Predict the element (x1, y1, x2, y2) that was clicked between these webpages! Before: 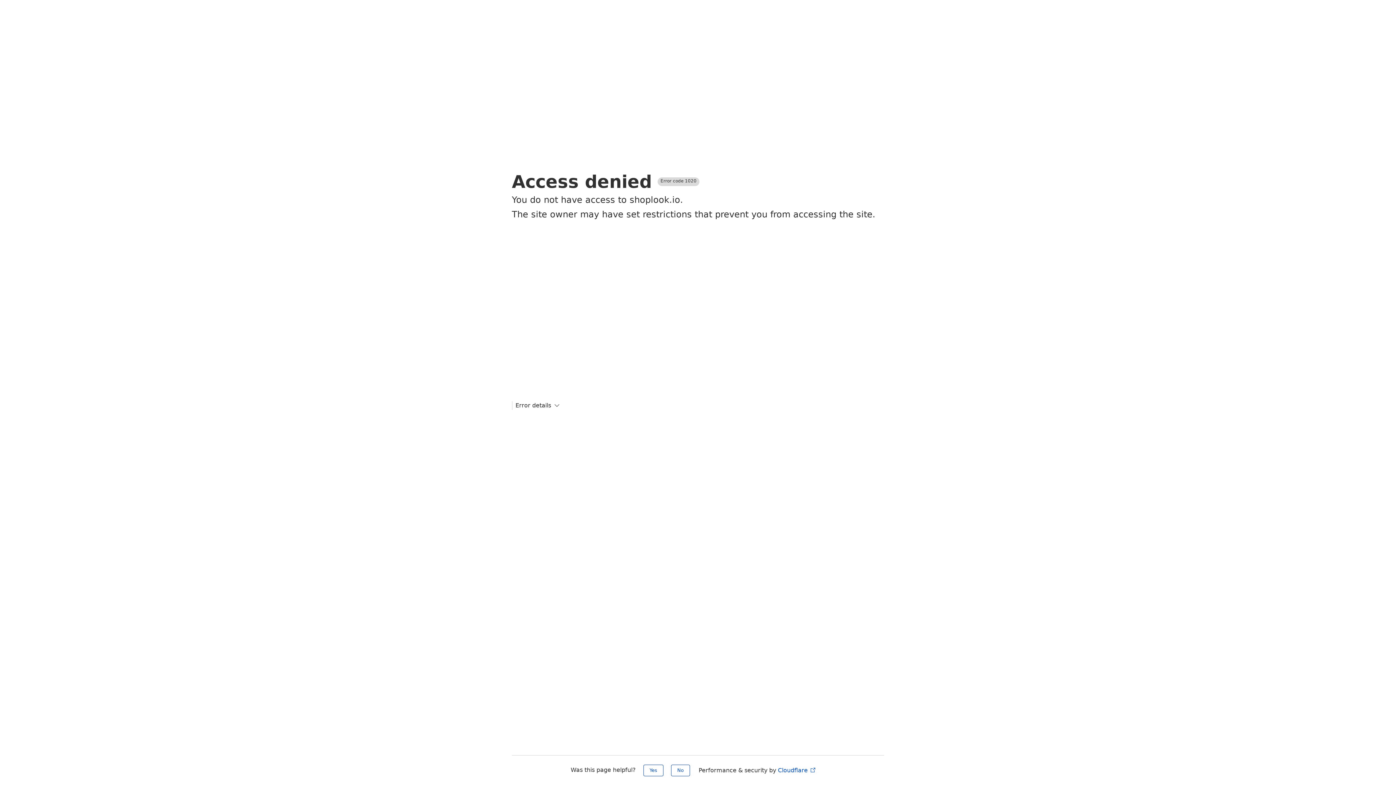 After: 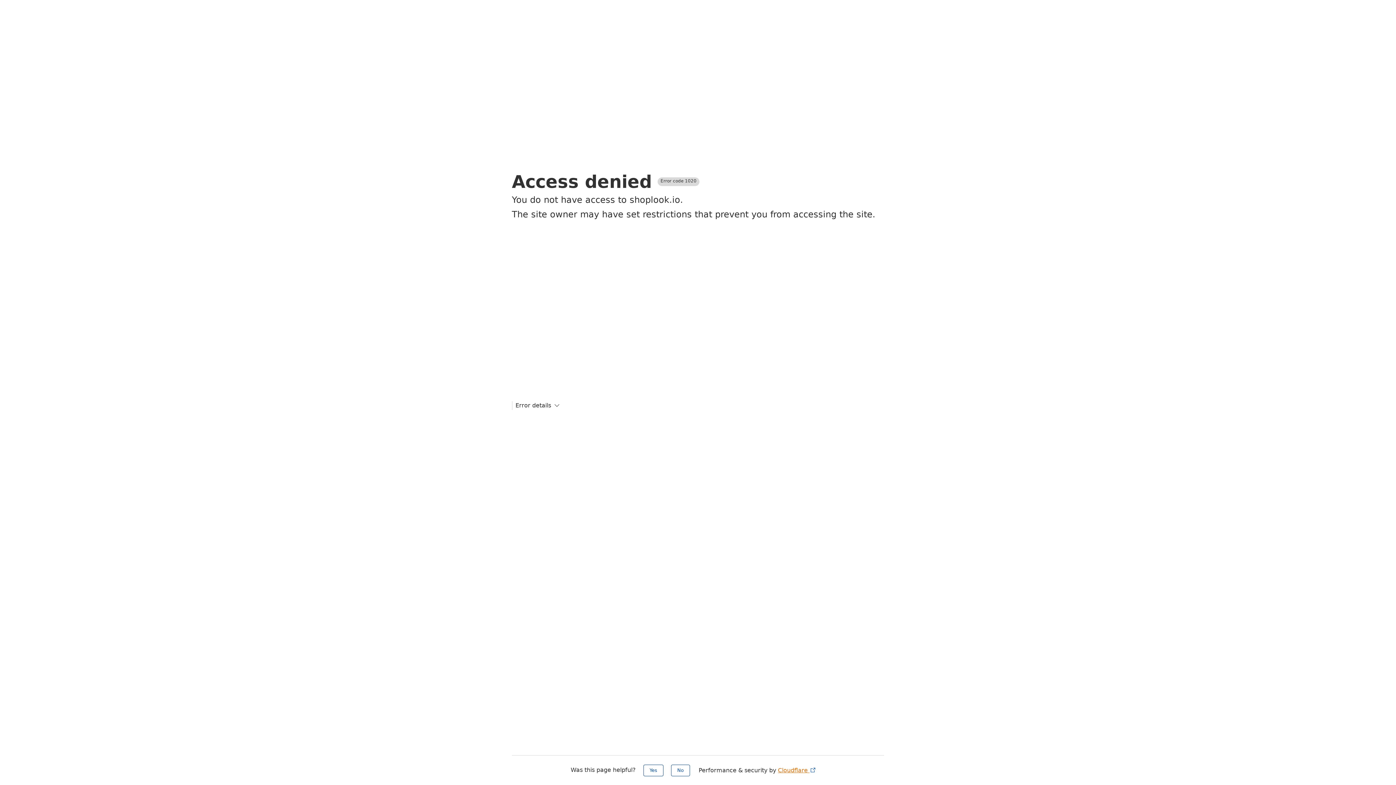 Action: label: Cloudflare  bbox: (778, 767, 816, 774)